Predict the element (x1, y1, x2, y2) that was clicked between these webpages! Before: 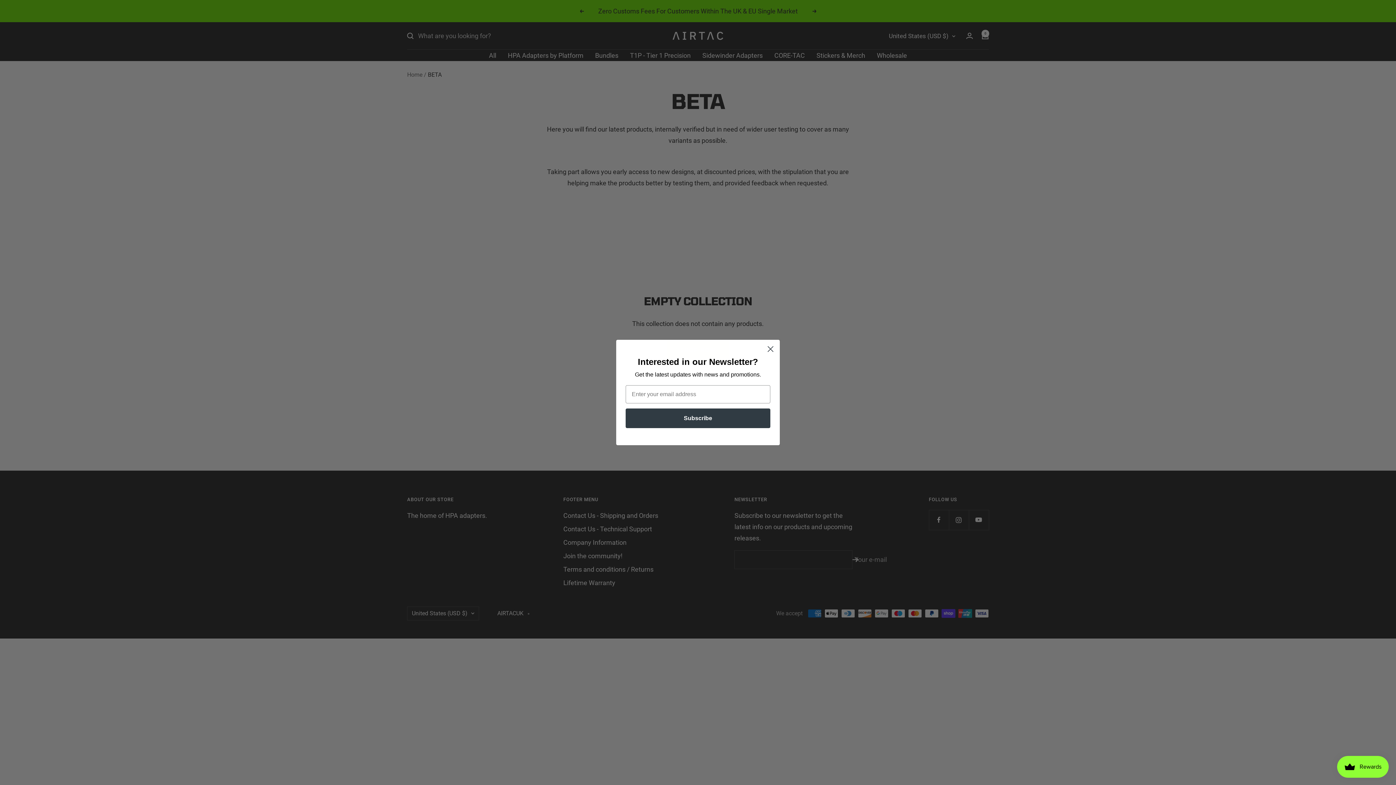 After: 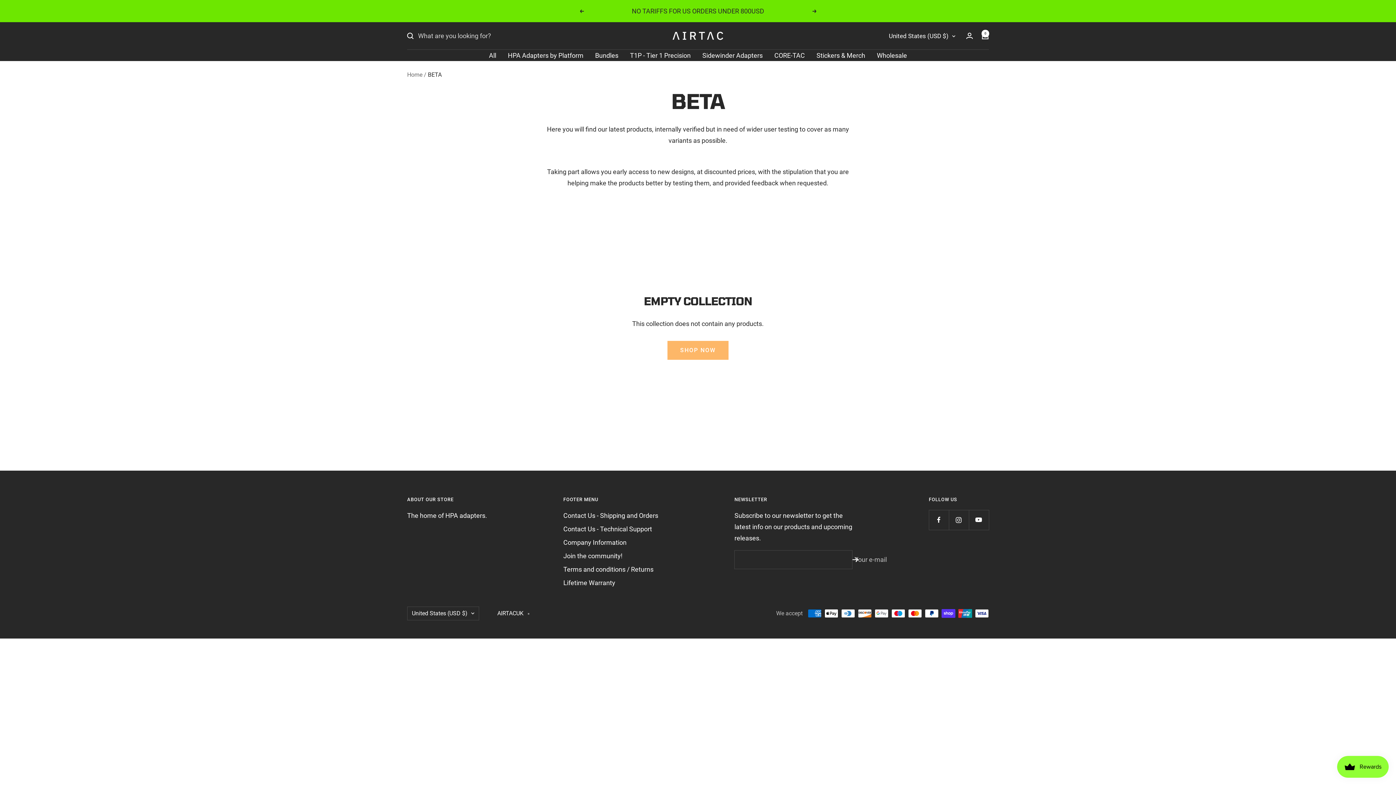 Action: label: Close dialog bbox: (764, 342, 777, 355)